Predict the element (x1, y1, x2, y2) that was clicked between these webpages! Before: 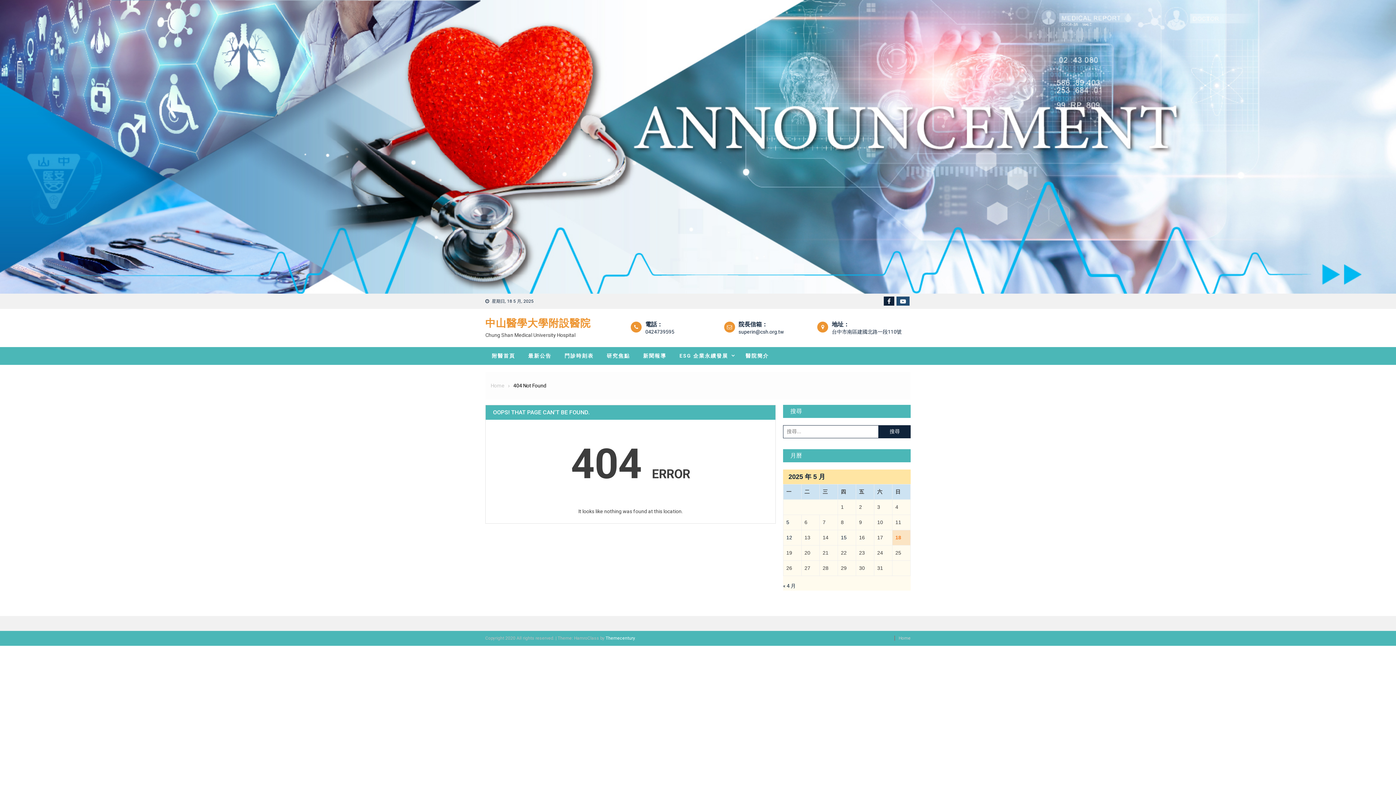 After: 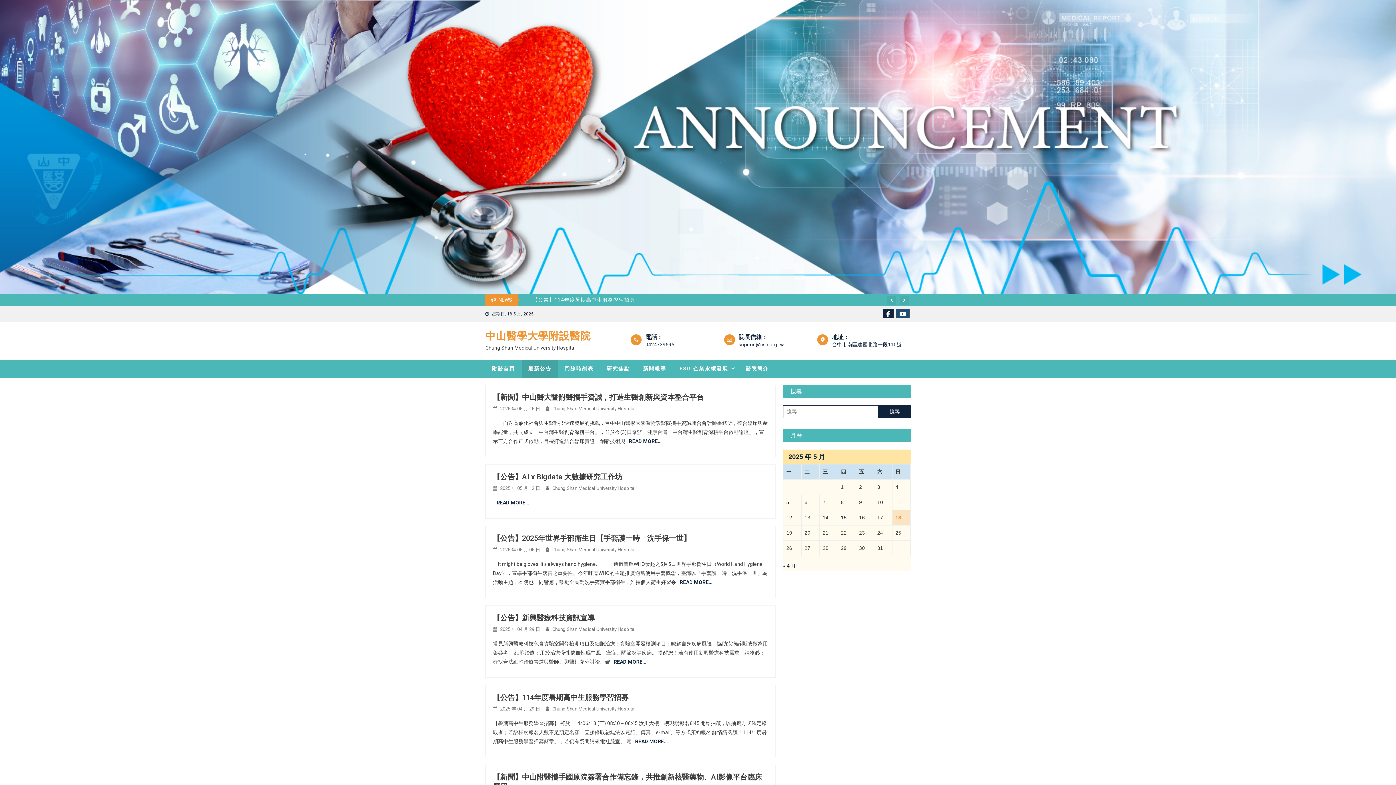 Action: bbox: (490, 382, 504, 388) label: Home